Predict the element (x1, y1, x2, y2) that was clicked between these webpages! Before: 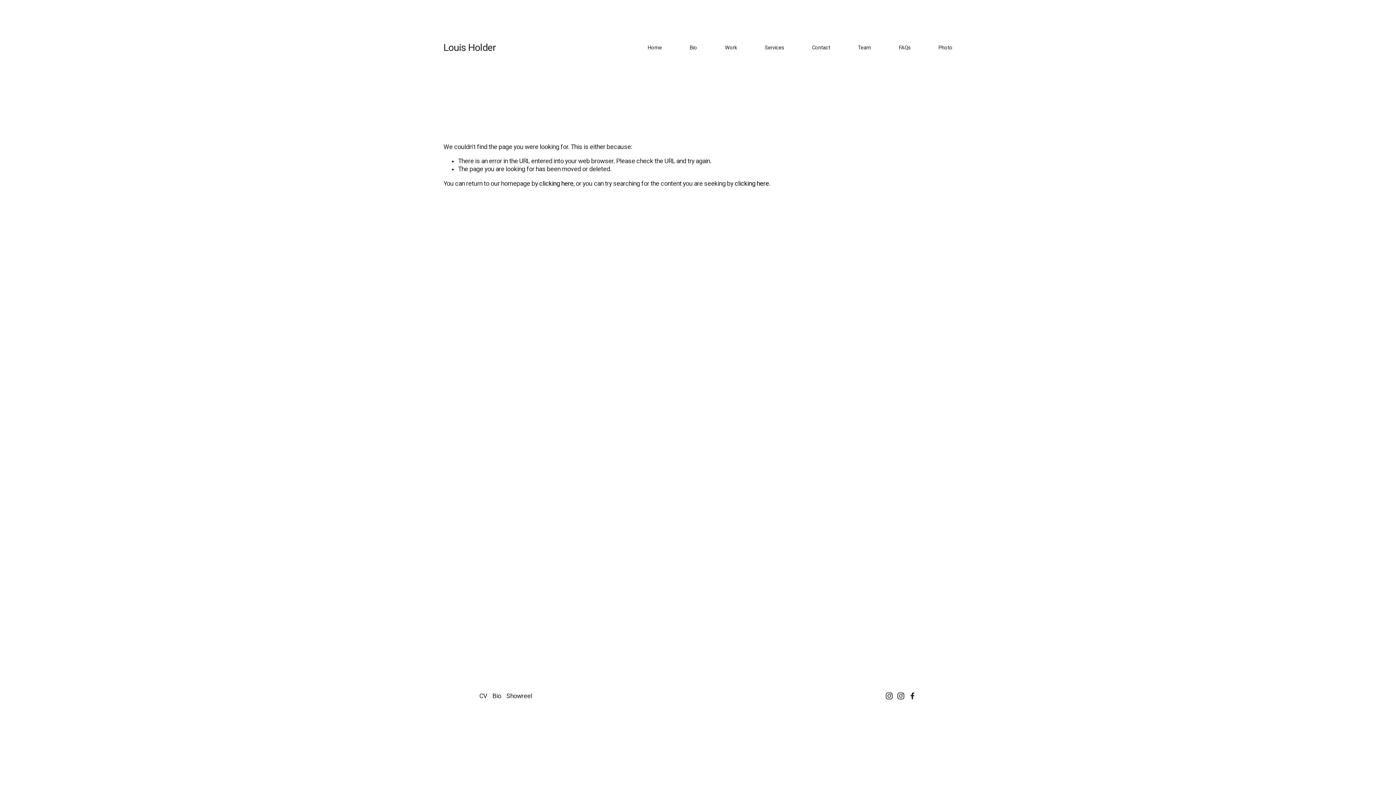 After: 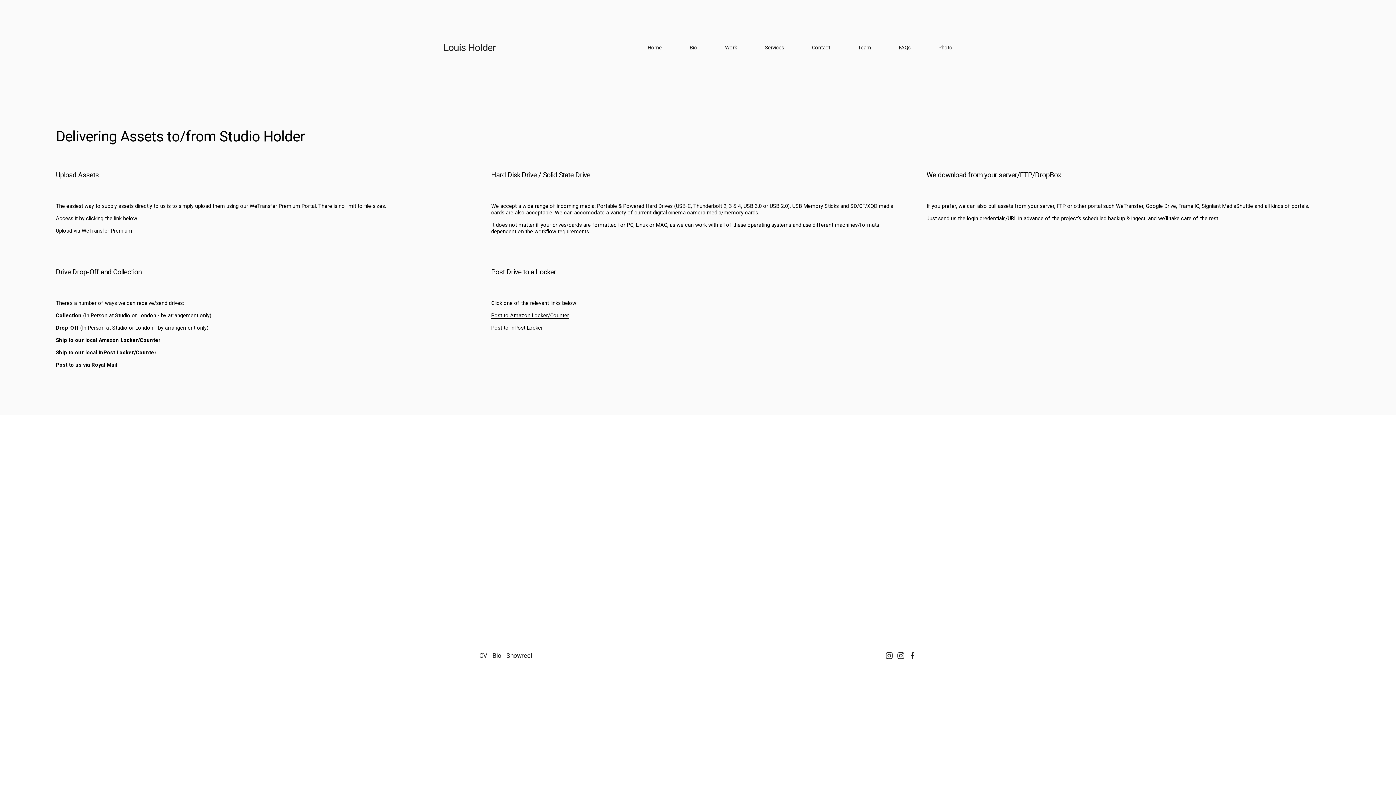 Action: label: FAQs bbox: (899, 44, 910, 51)